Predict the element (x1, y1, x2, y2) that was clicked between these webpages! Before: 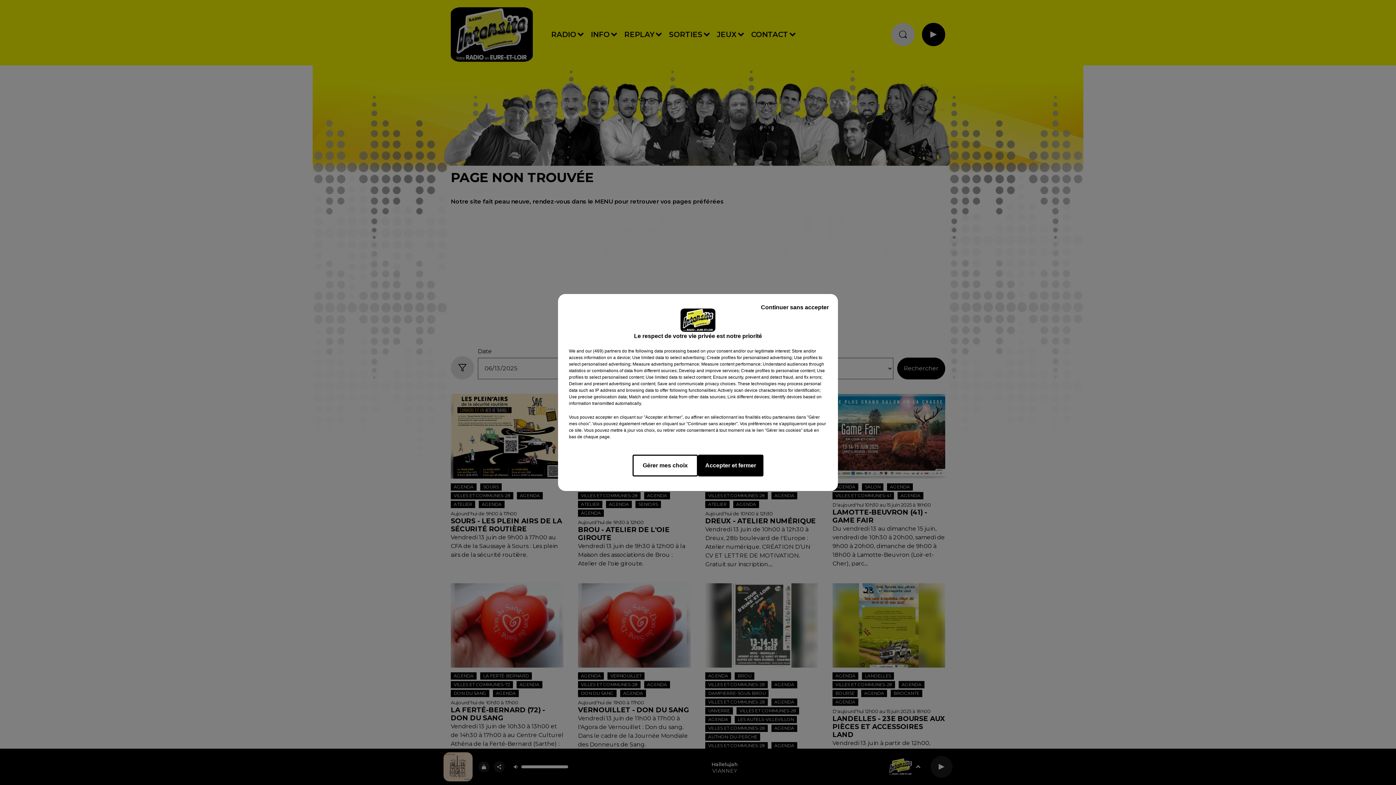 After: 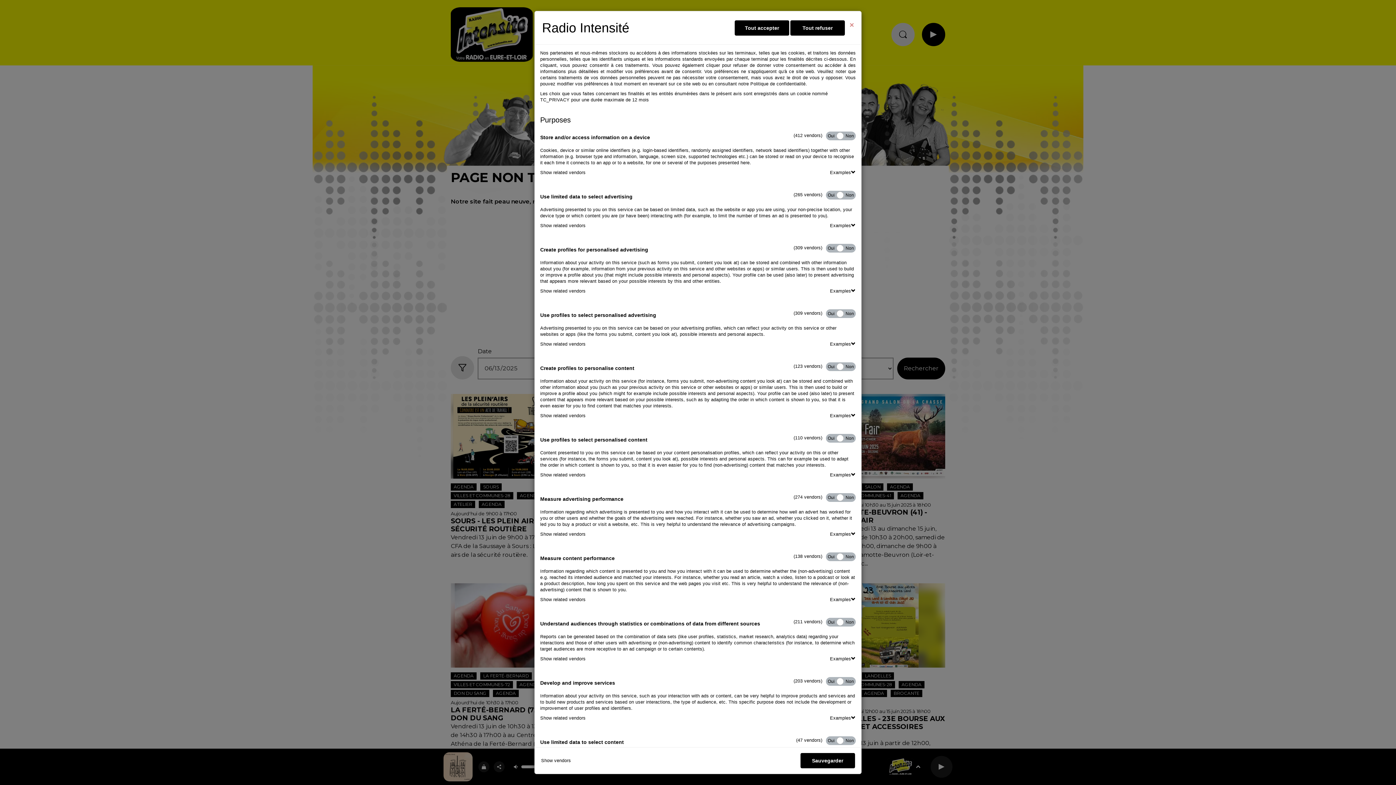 Action: bbox: (632, 454, 698, 476) label: Gérer mes choix